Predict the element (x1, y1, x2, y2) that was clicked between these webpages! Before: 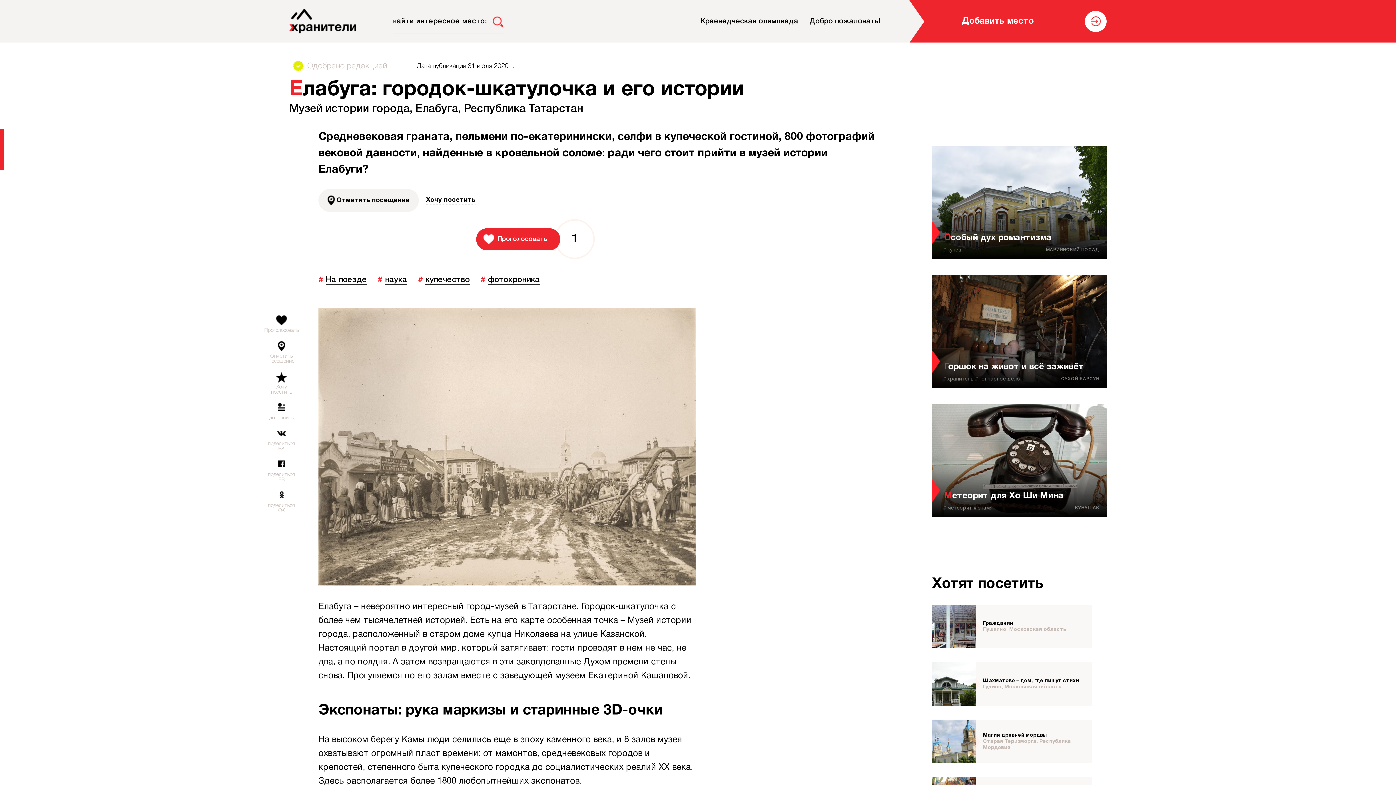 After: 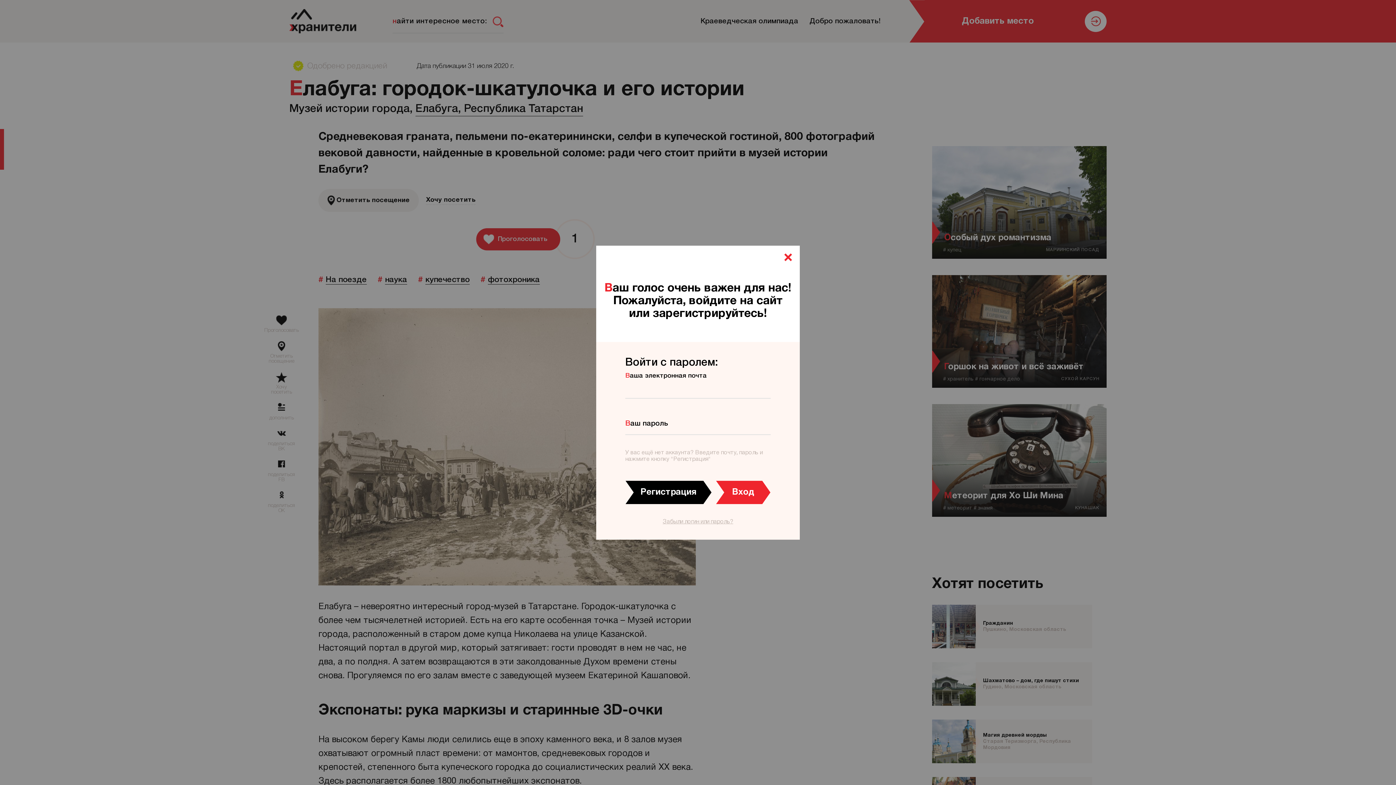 Action: label: Отметить посещение bbox: (318, 189, 418, 212)